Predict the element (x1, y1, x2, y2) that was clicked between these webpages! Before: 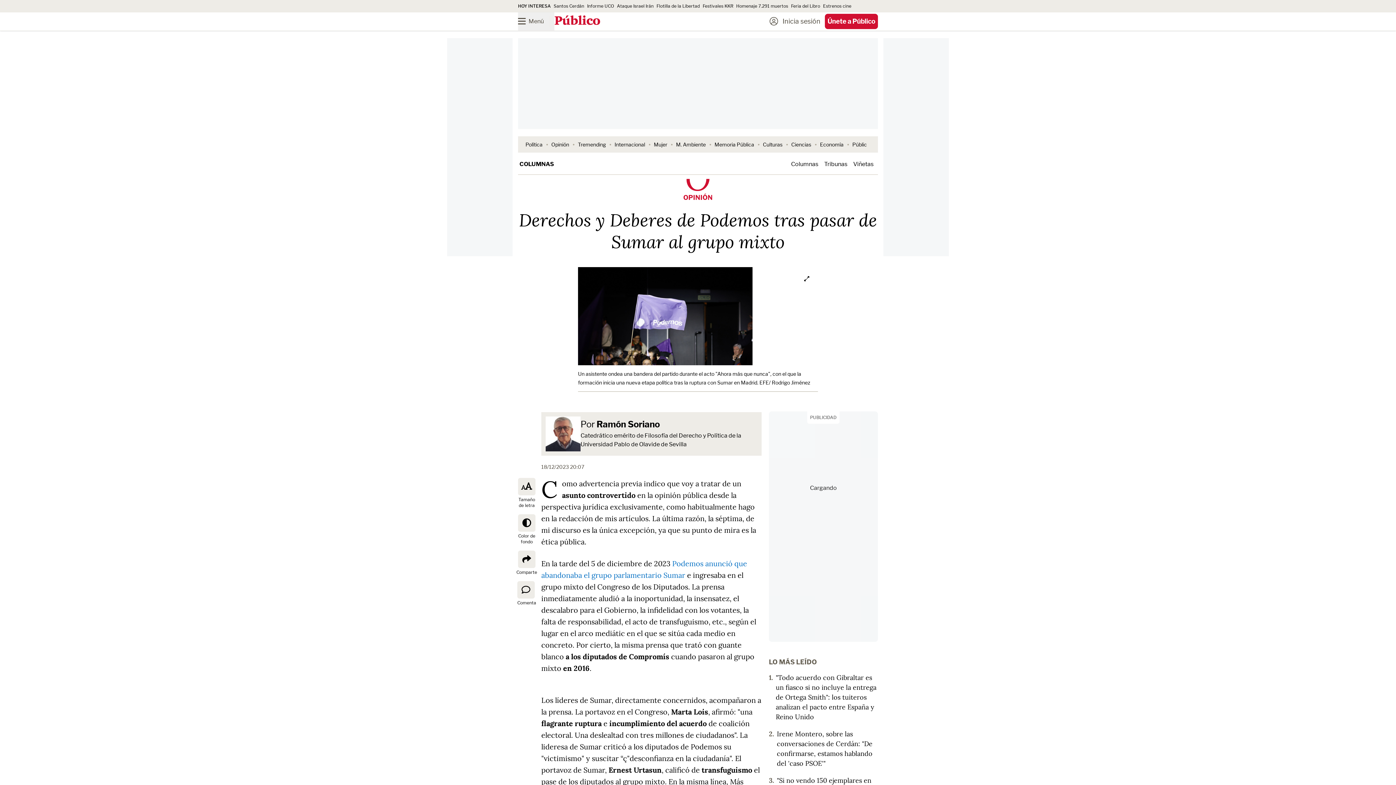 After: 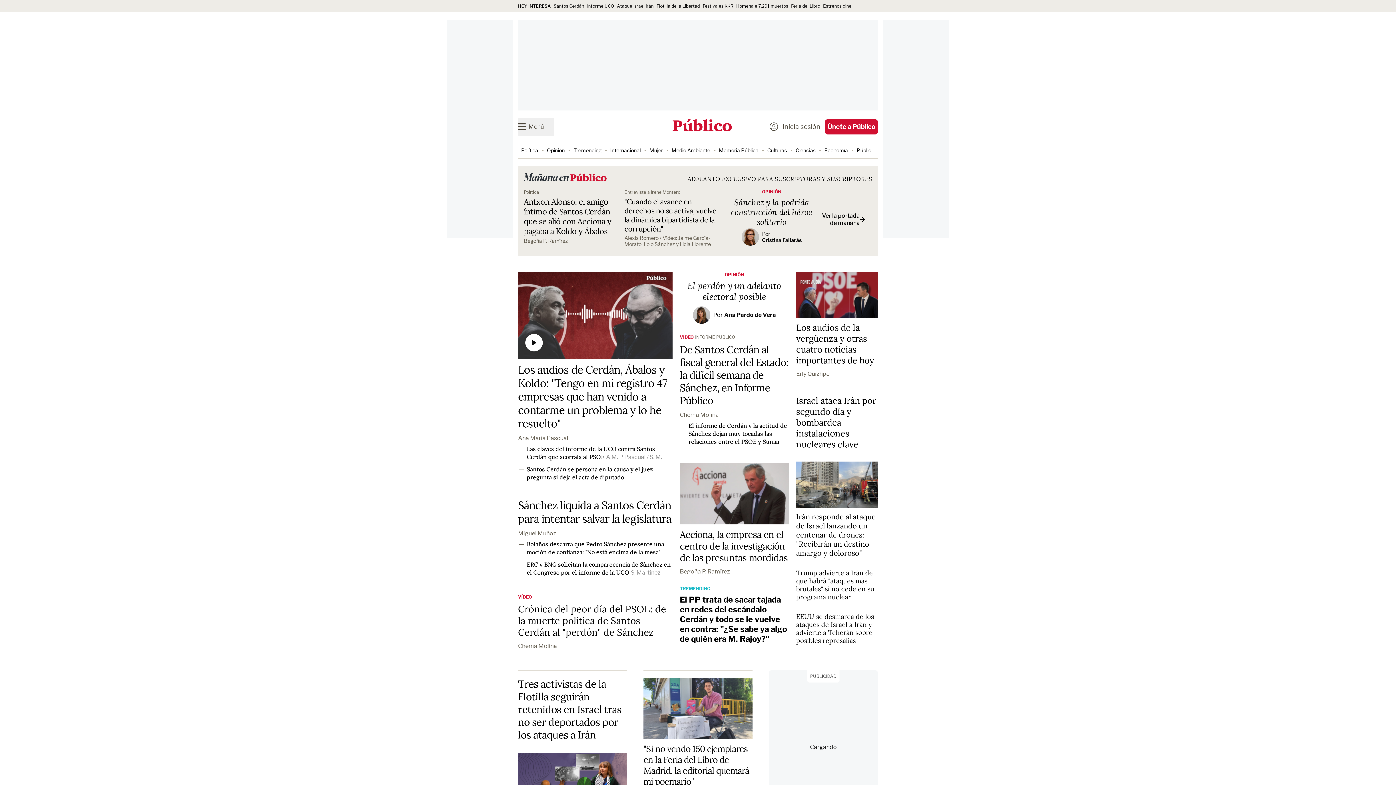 Action: label: Público bbox: (554, 15, 600, 27)